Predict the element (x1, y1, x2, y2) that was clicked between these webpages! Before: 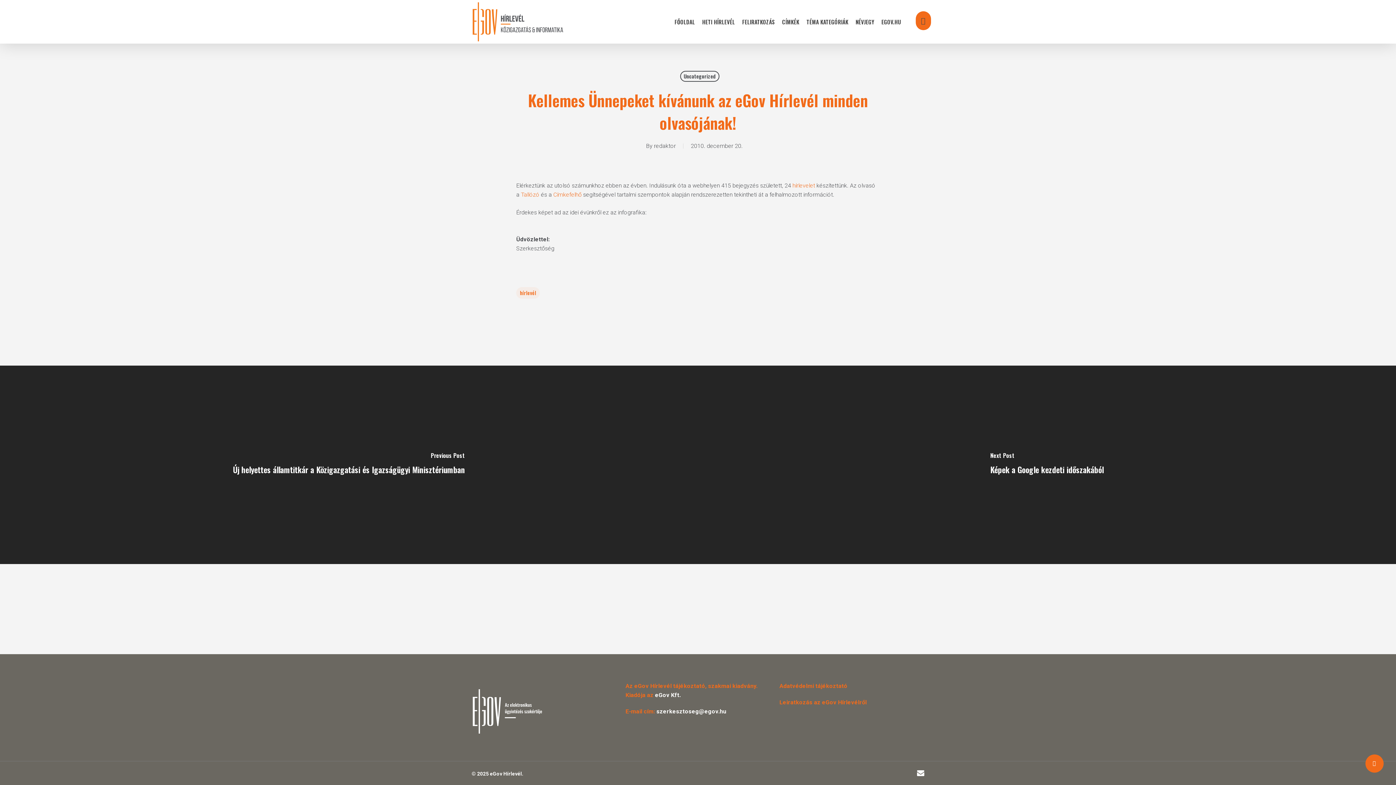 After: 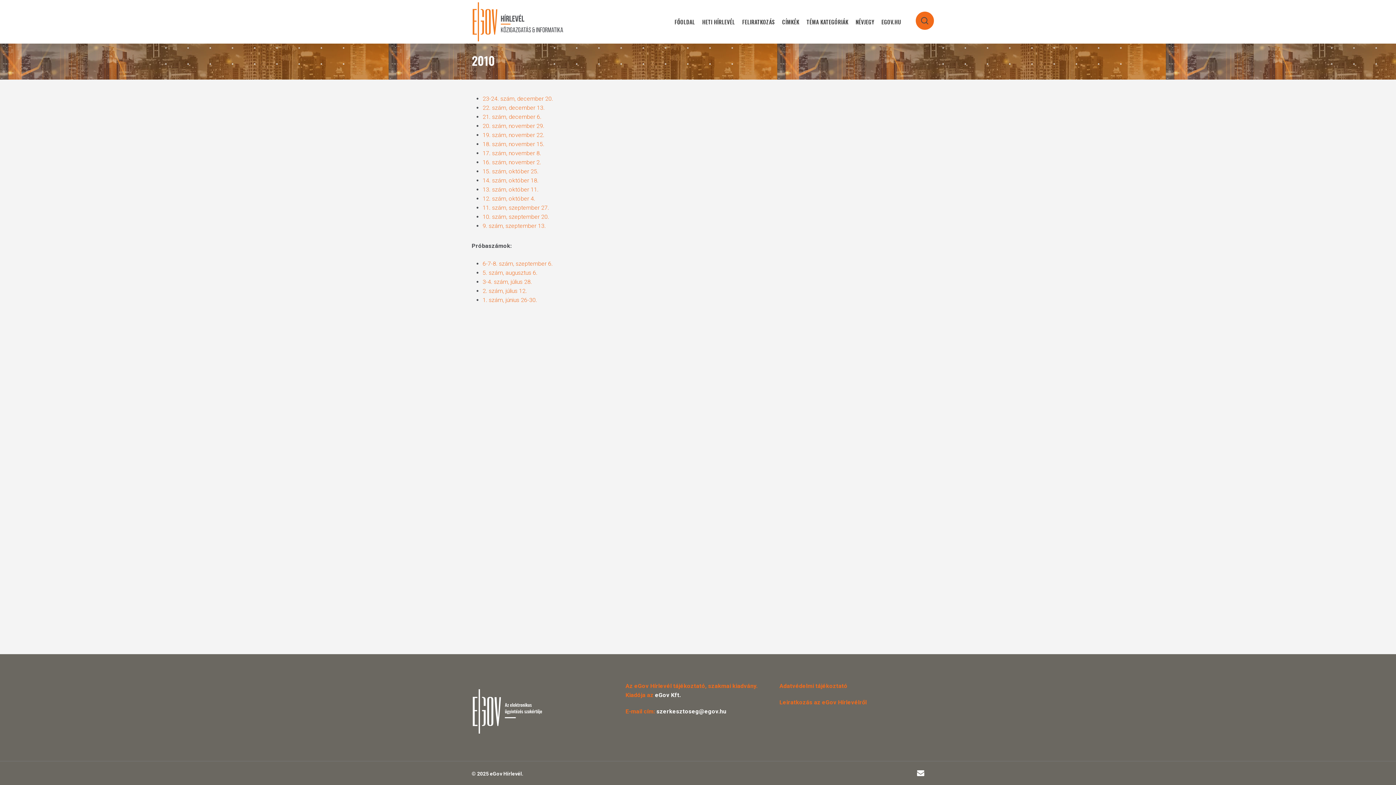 Action: bbox: (792, 182, 815, 189) label: hírlevelet